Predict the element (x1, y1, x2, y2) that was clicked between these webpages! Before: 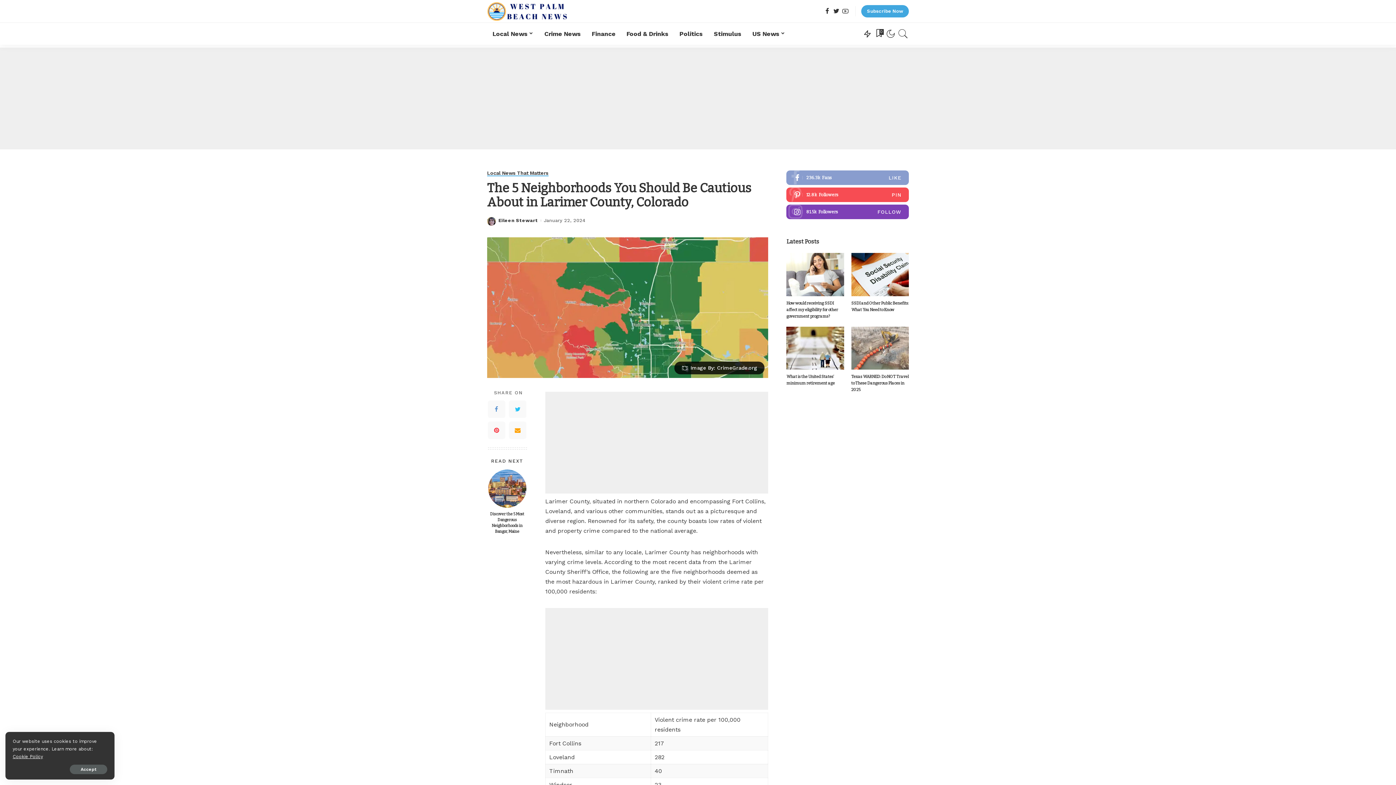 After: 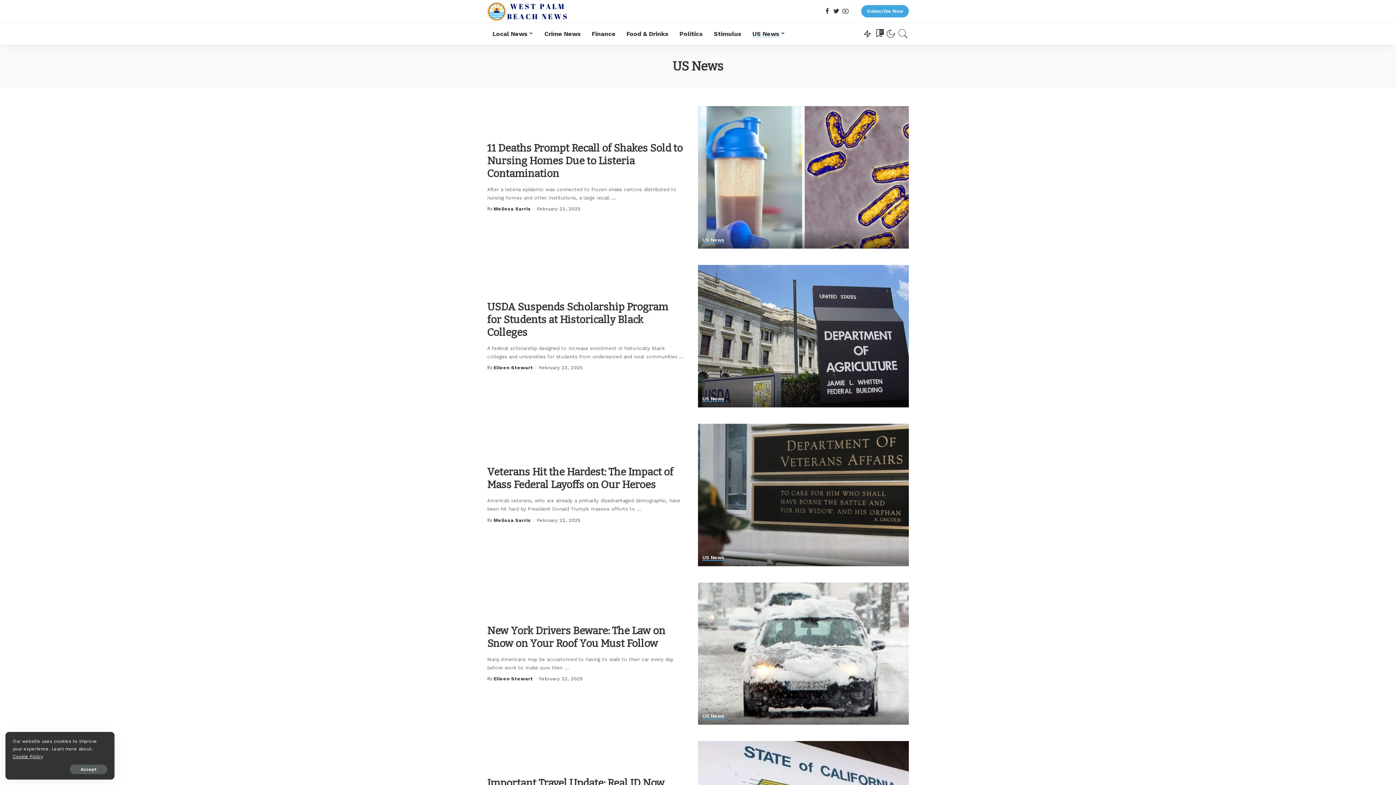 Action: bbox: (747, 22, 790, 44) label: US News